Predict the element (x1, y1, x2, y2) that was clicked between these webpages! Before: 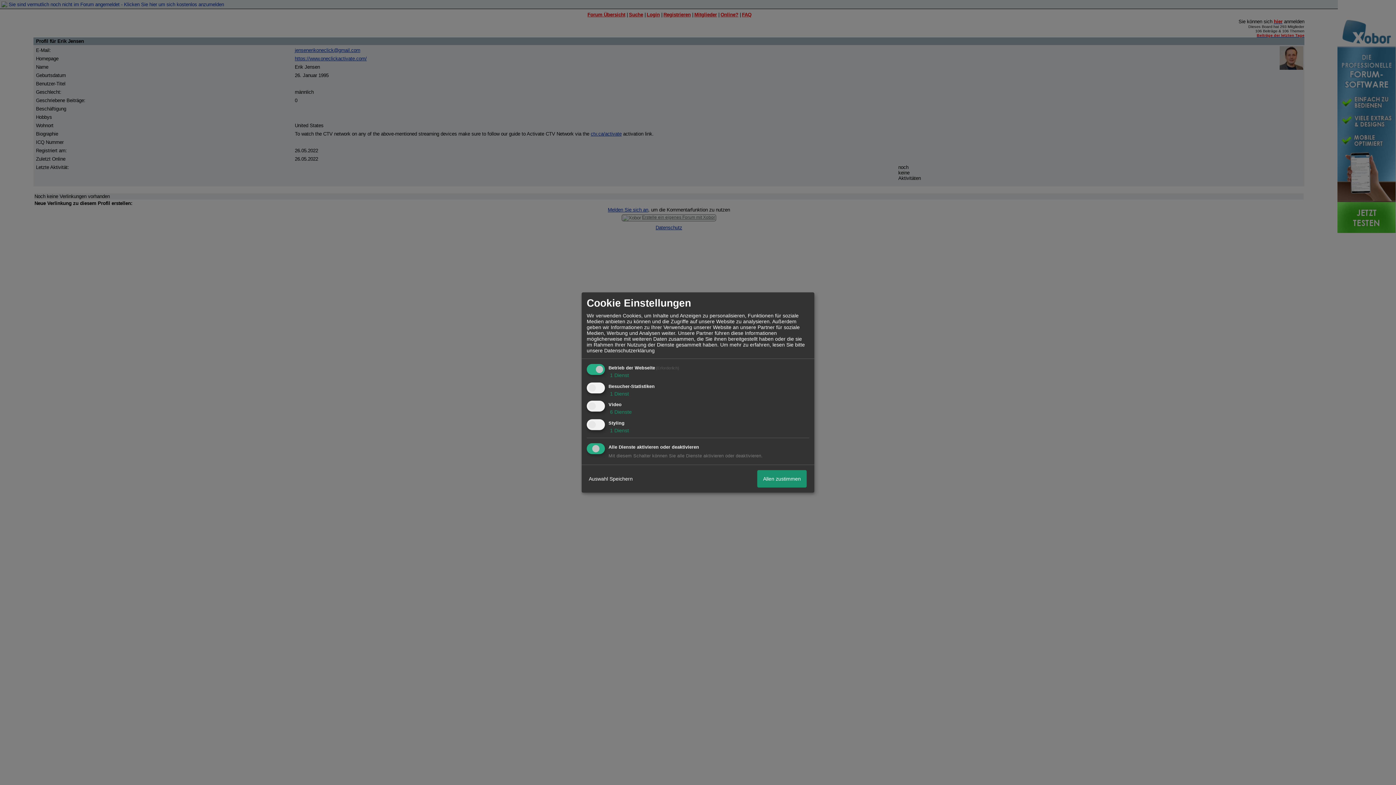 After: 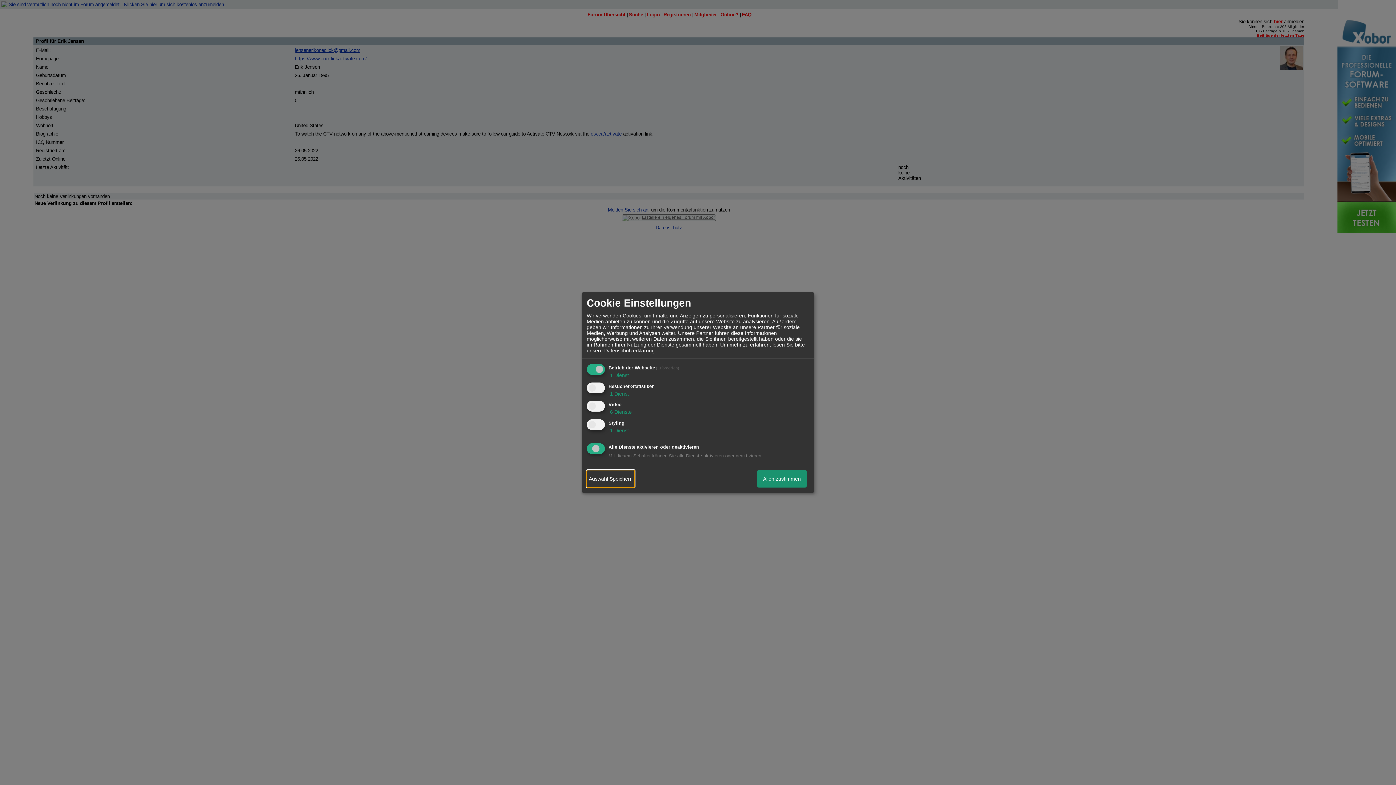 Action: label: Auswahl Speichern bbox: (586, 470, 634, 487)